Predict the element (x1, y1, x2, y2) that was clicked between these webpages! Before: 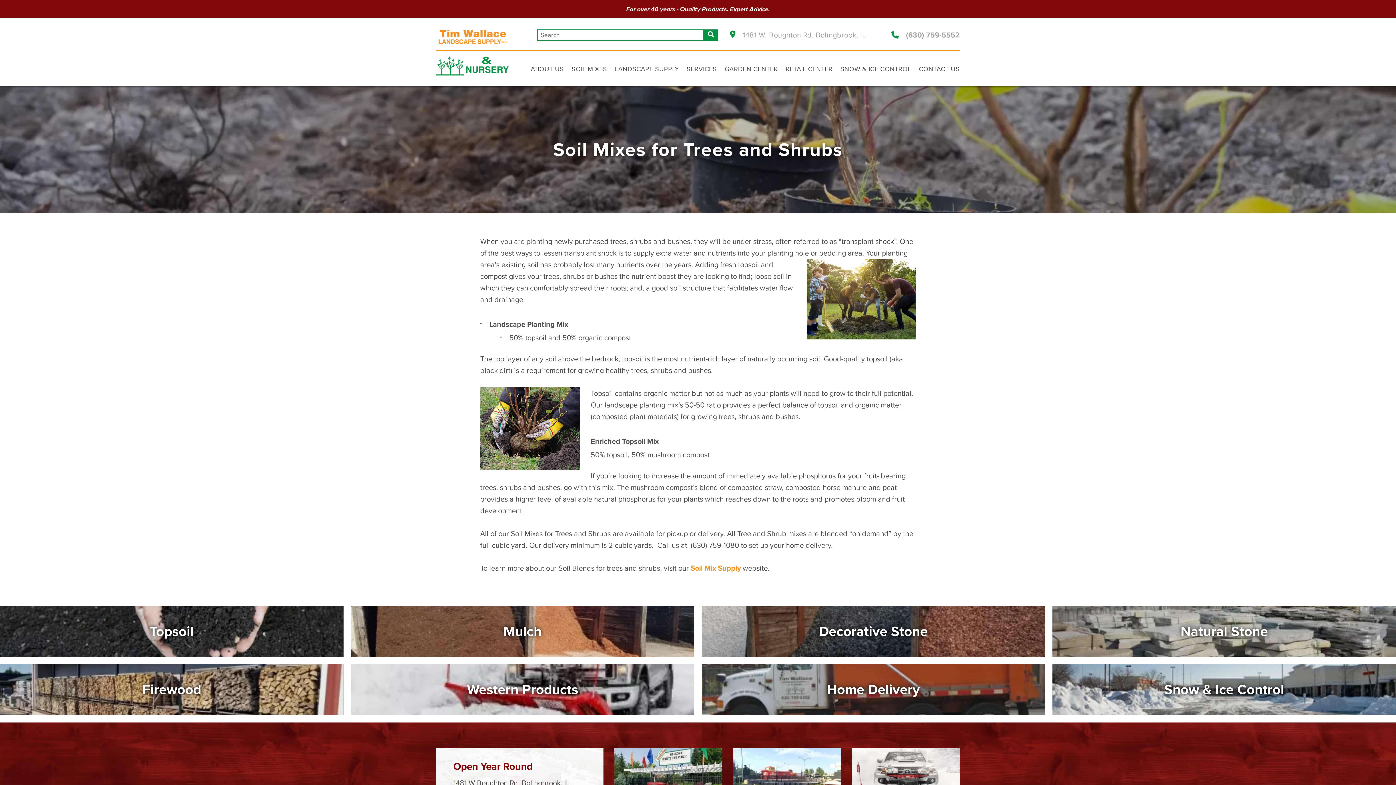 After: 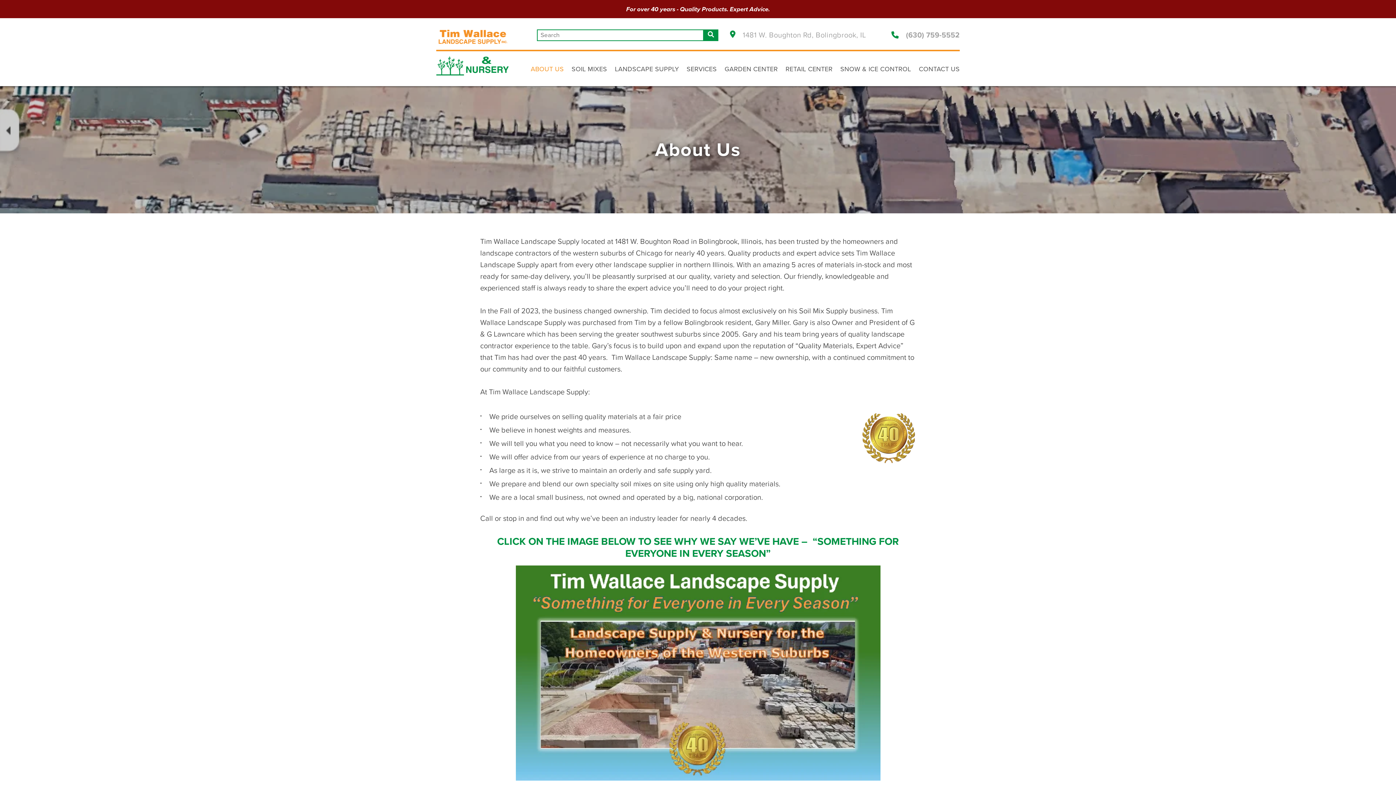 Action: bbox: (530, 65, 564, 73) label: ABOUT US